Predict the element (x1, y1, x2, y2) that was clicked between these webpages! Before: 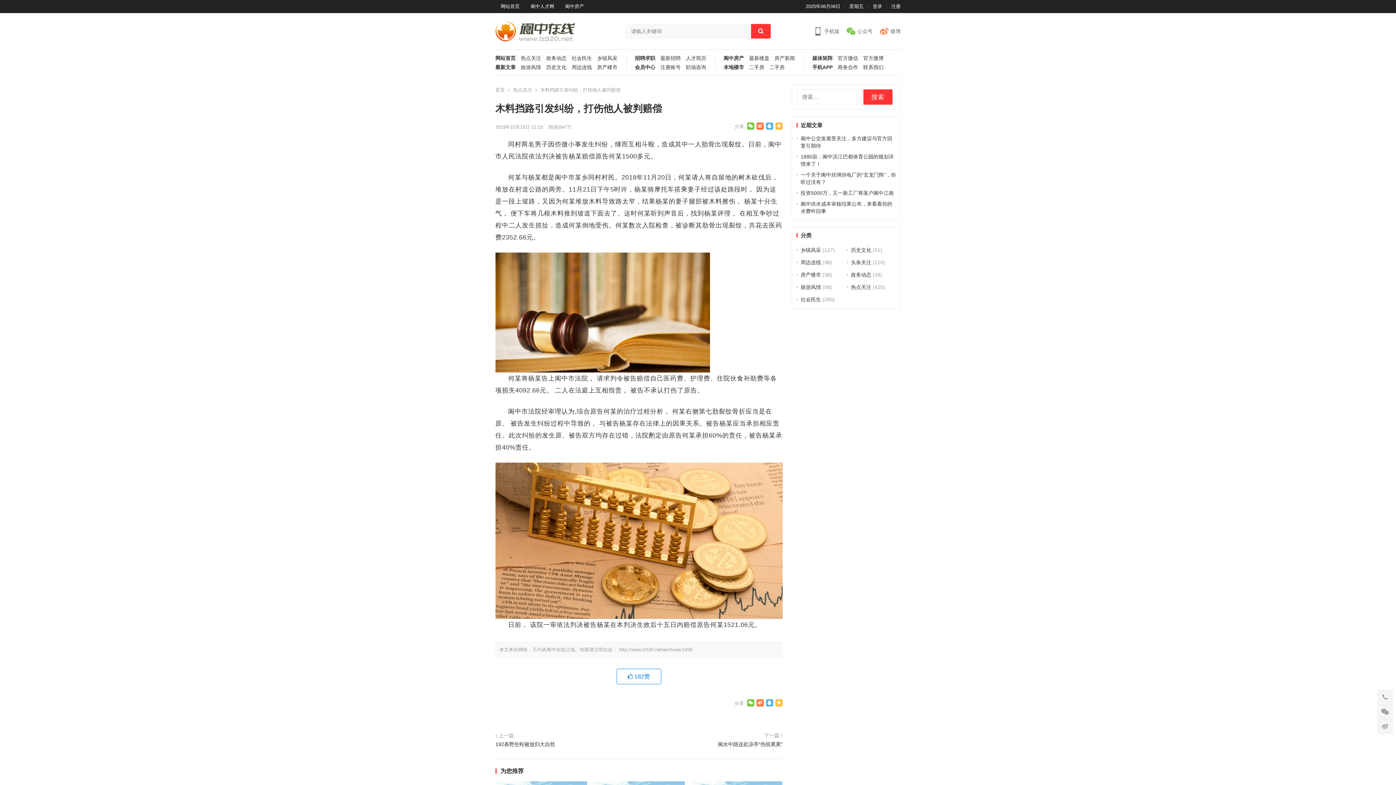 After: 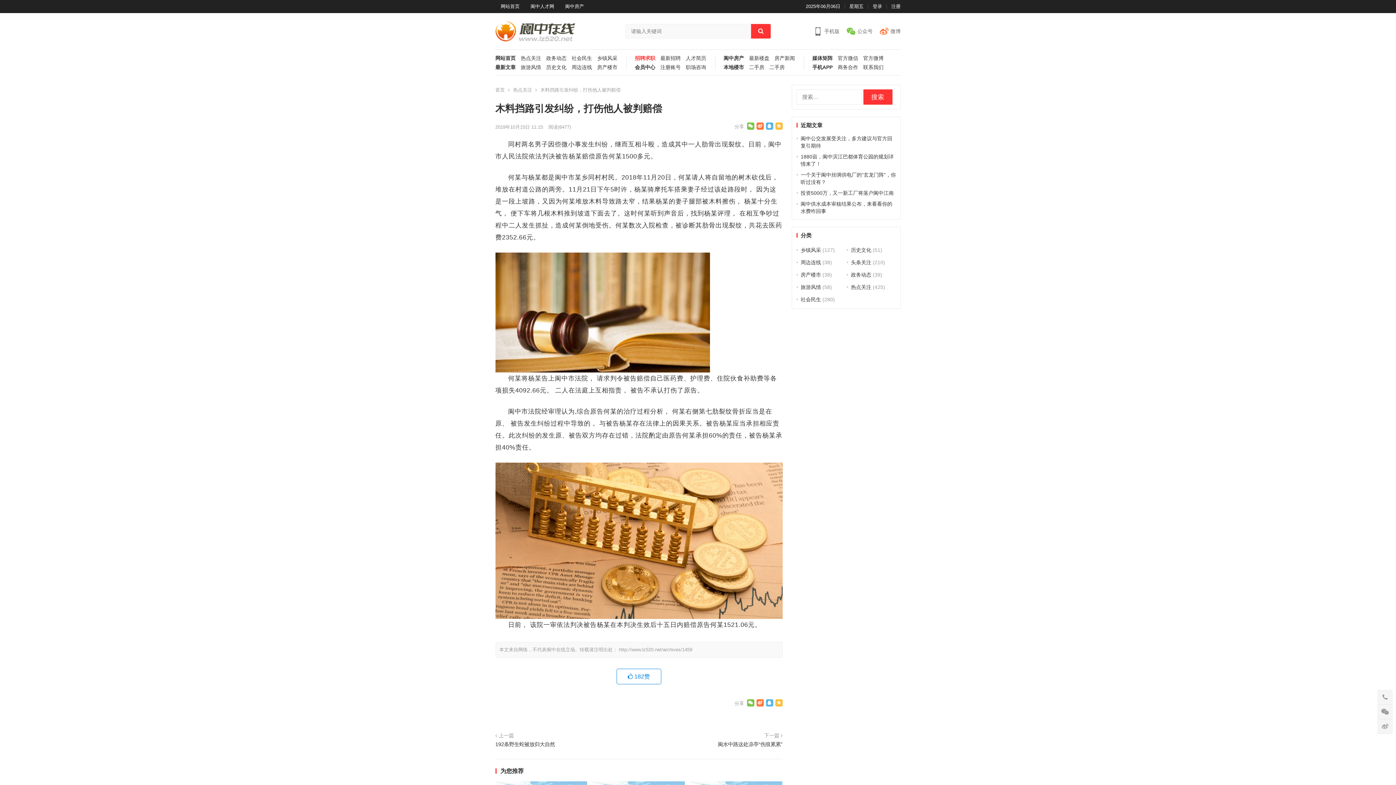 Action: label: 招聘求职 bbox: (630, 55, 655, 64)